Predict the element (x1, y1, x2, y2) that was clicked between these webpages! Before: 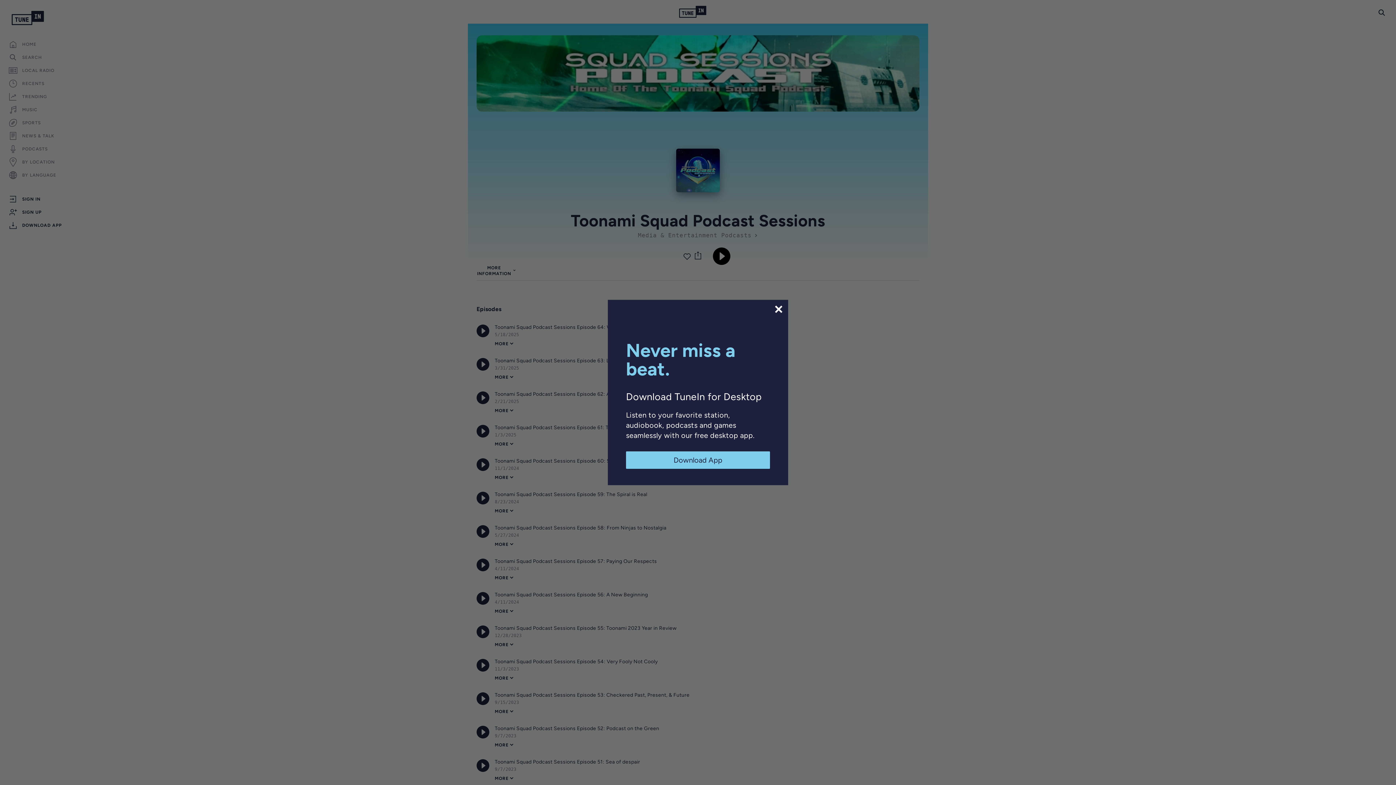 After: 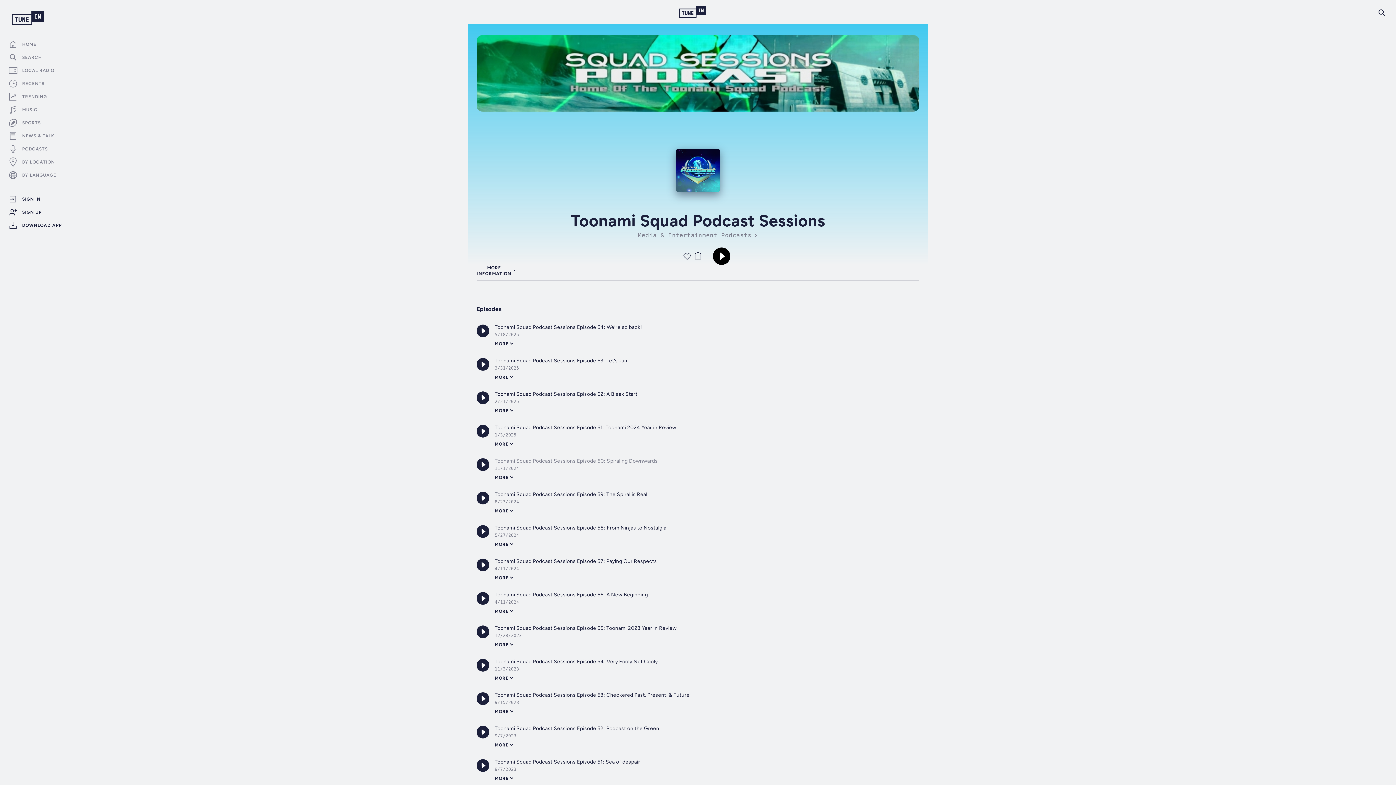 Action: label: Download App bbox: (626, 451, 770, 469)